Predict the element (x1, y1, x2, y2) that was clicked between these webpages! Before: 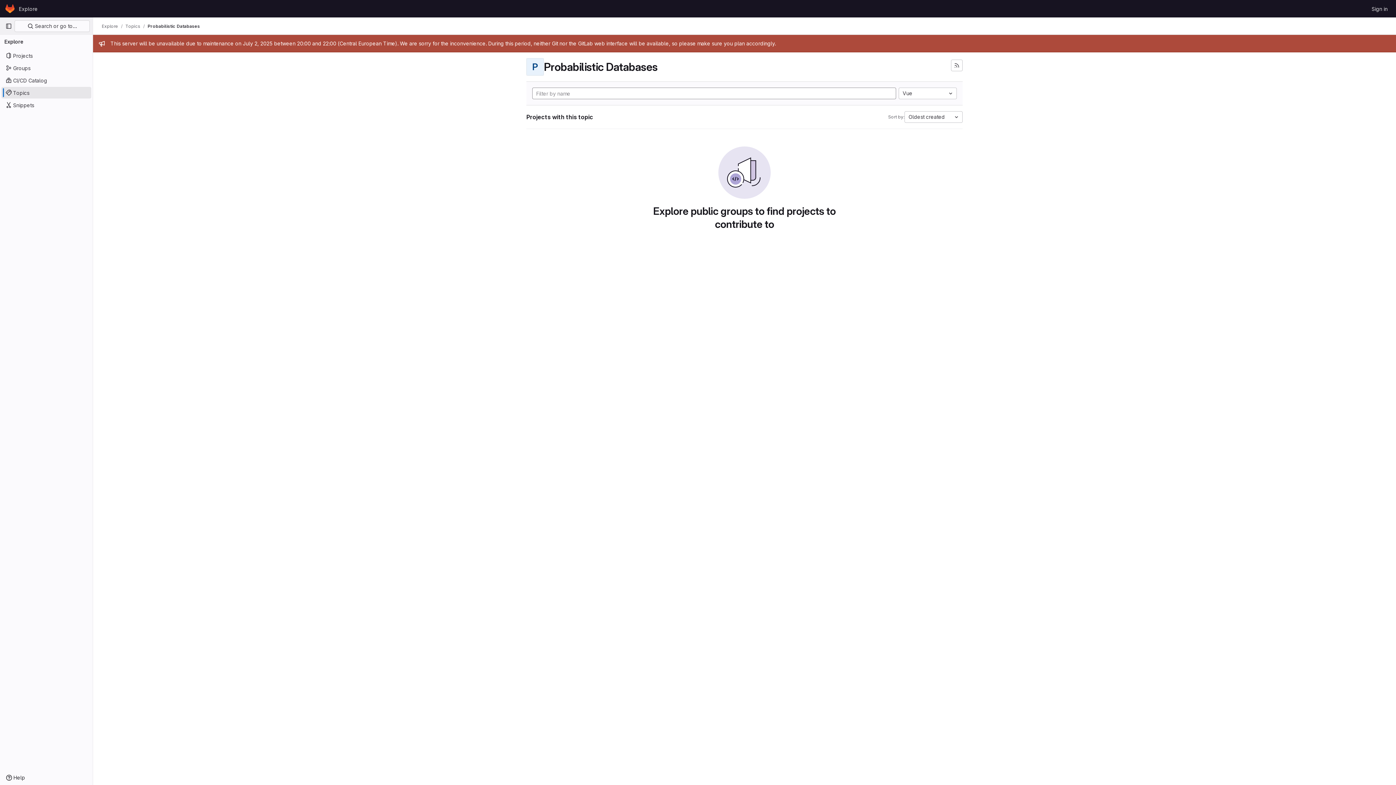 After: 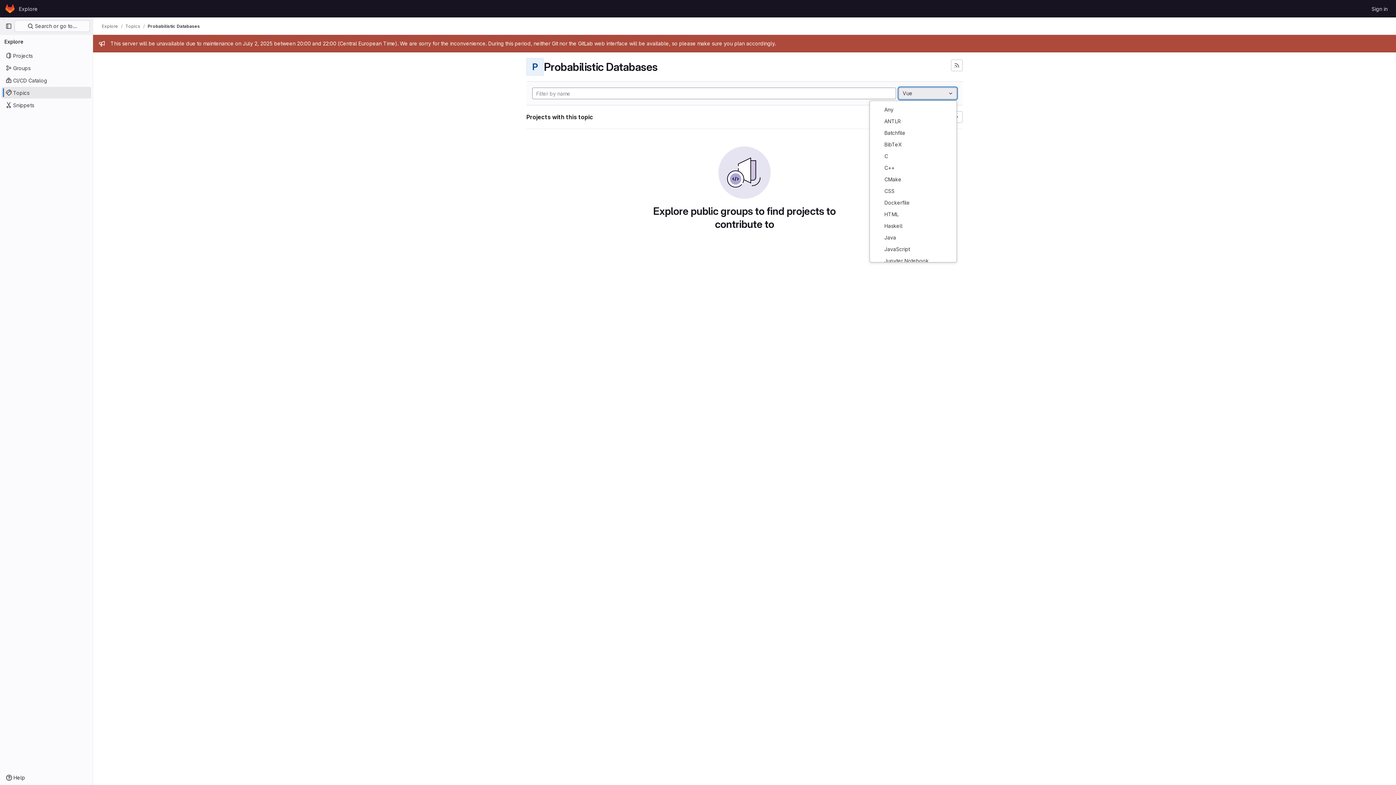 Action: bbox: (898, 87, 957, 99) label: Vue